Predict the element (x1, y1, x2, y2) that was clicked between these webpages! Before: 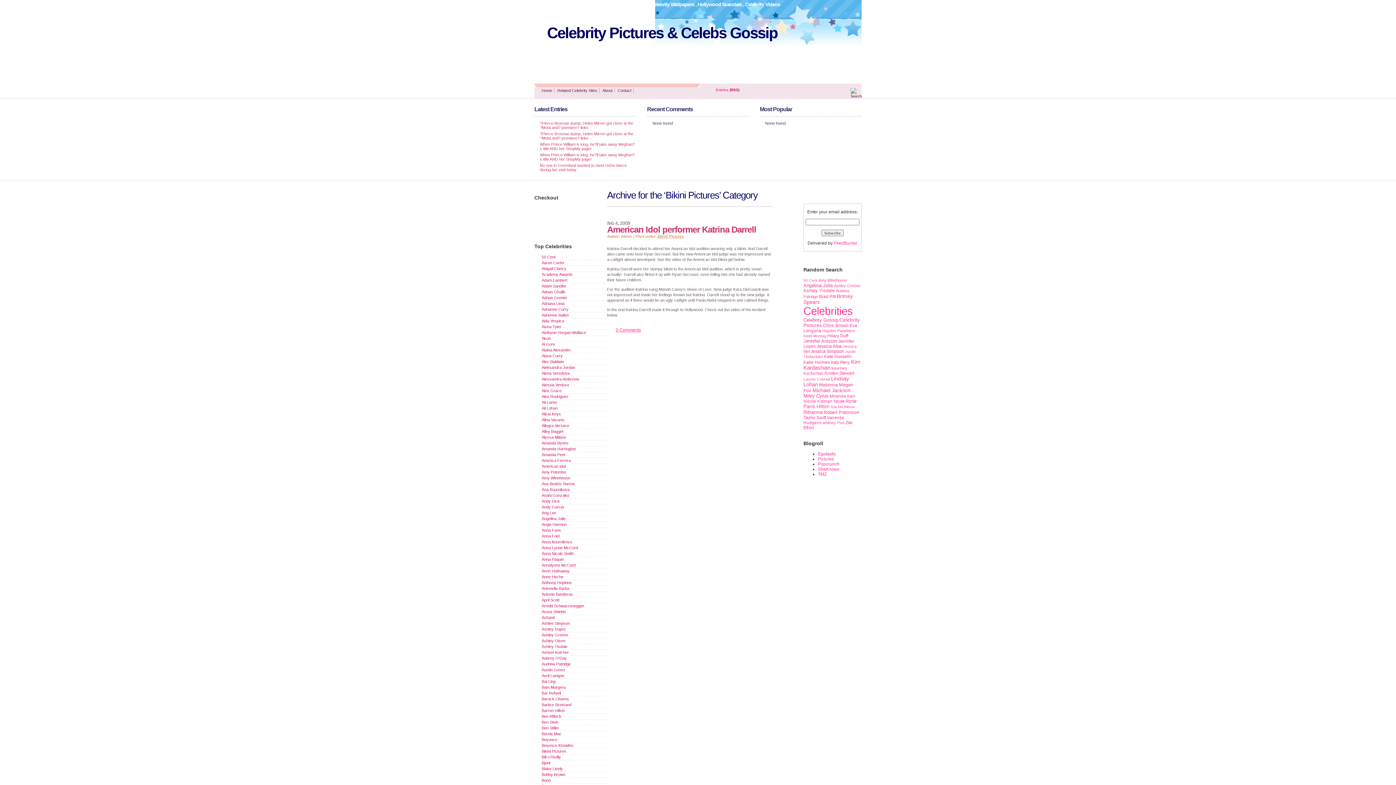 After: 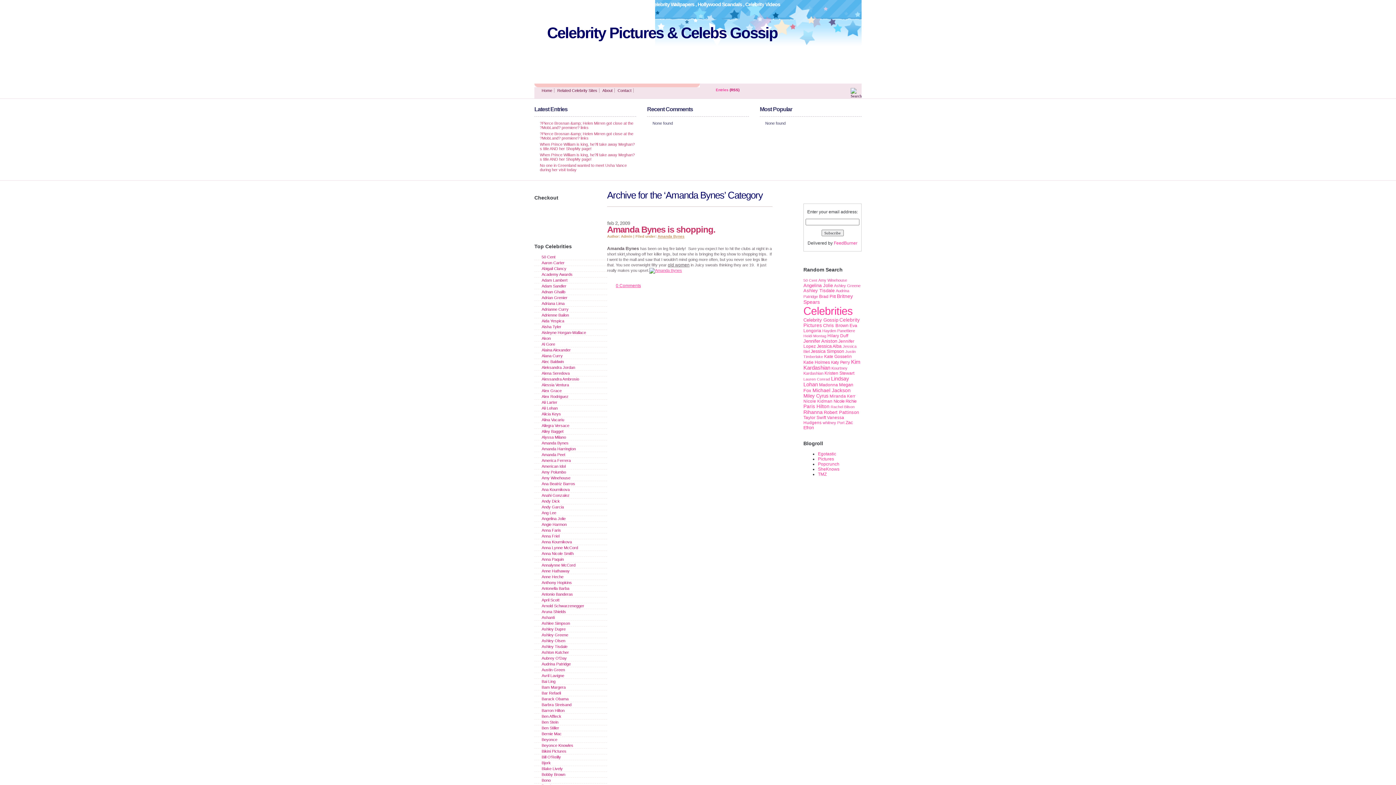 Action: bbox: (541, 441, 568, 445) label: Amanda Bynes